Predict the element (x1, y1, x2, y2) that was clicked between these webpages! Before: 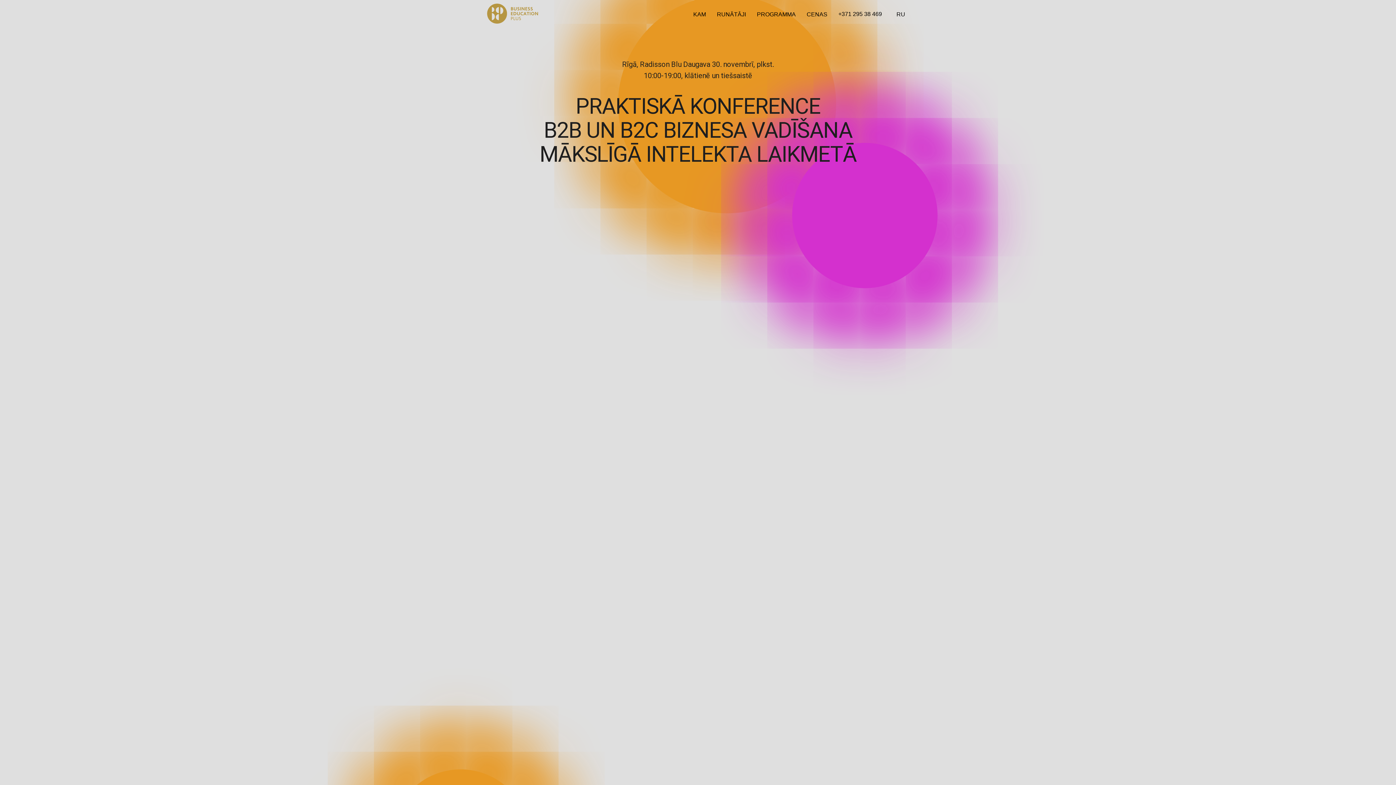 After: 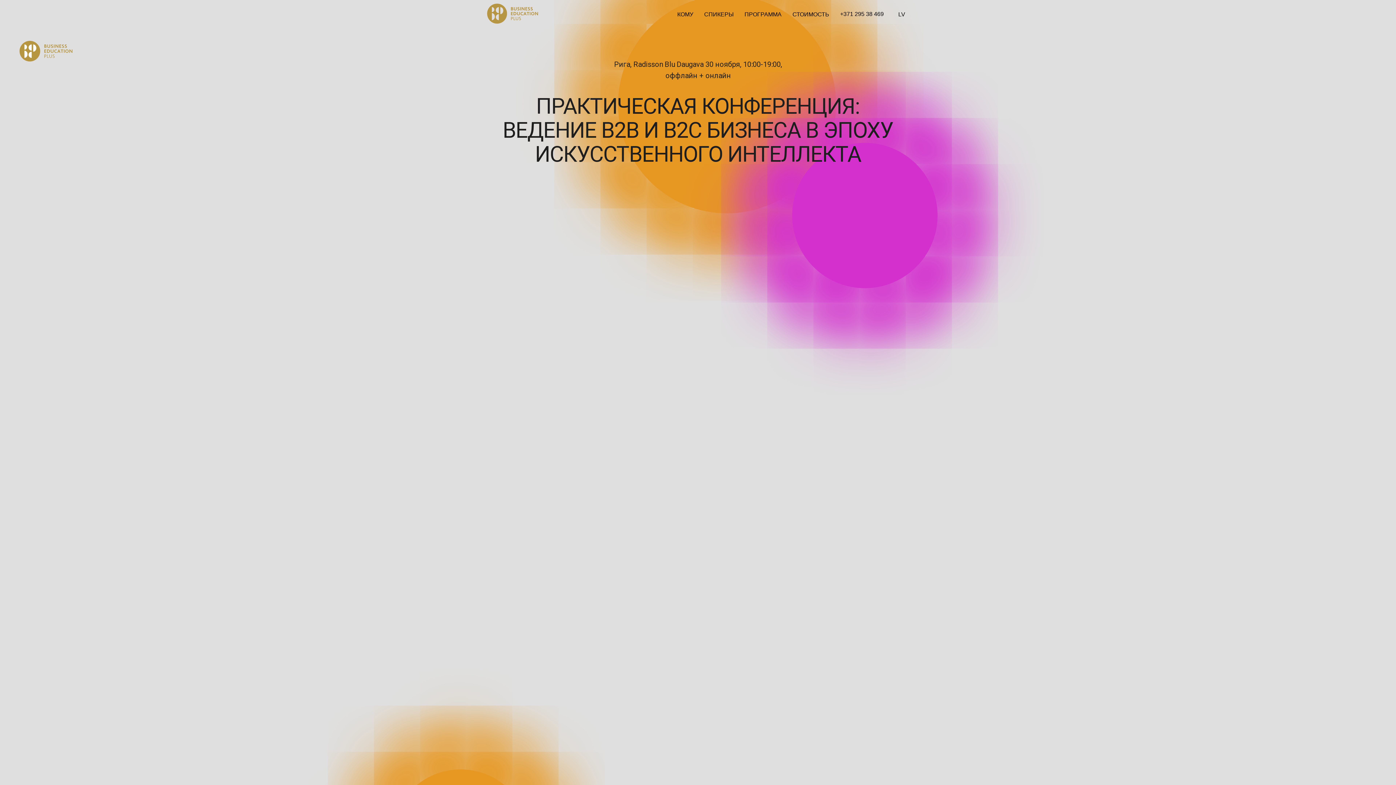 Action: label: RU bbox: (896, 11, 905, 17)